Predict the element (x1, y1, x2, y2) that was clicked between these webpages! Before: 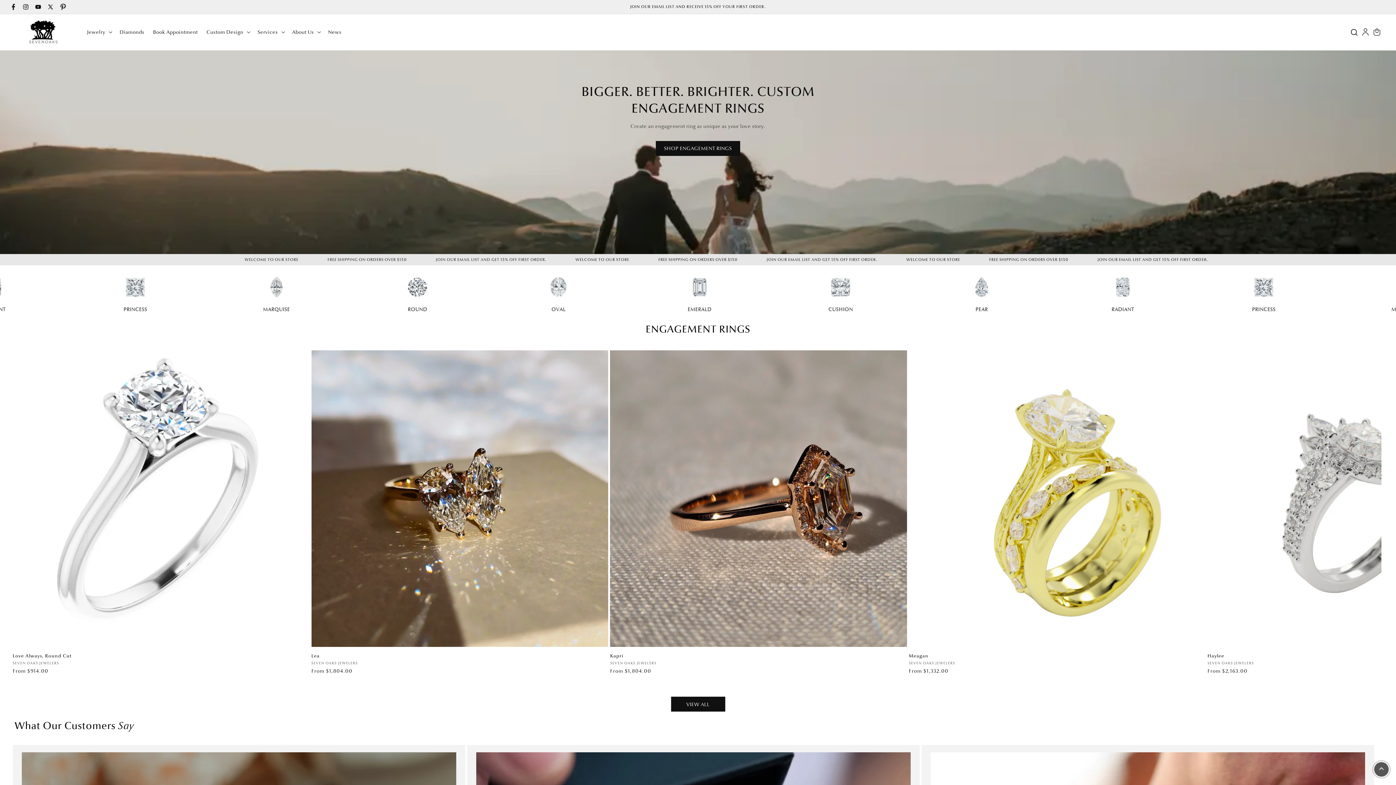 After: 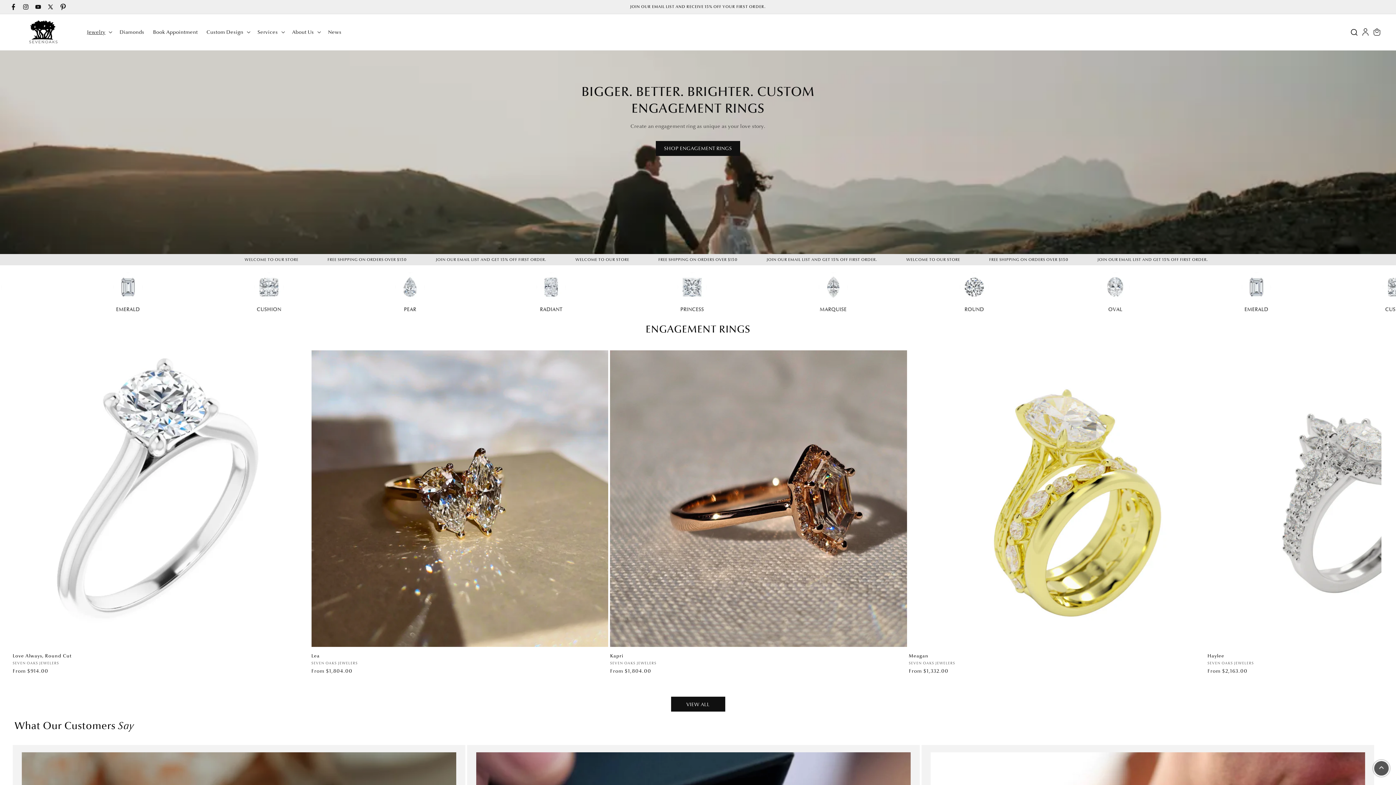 Action: label: Jewelry bbox: (82, 24, 115, 39)